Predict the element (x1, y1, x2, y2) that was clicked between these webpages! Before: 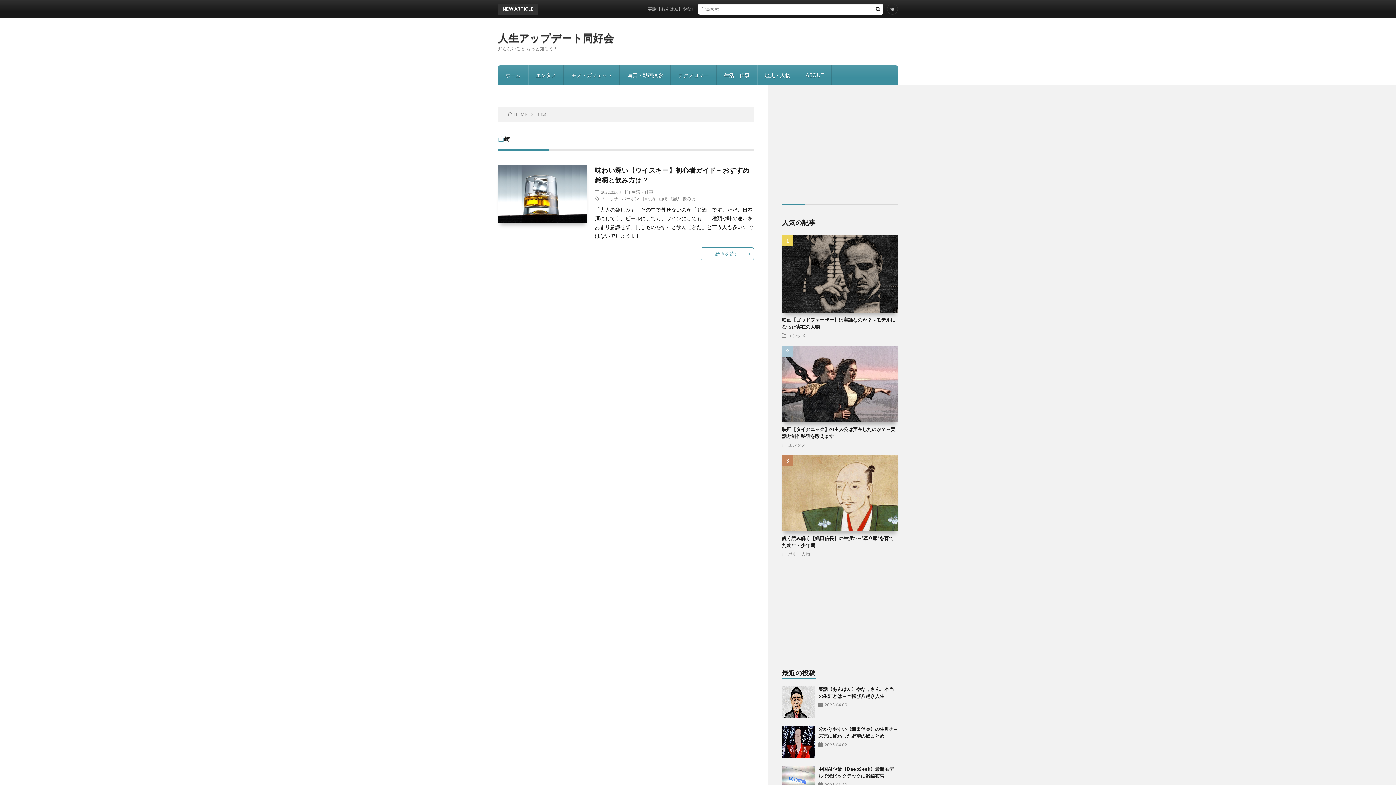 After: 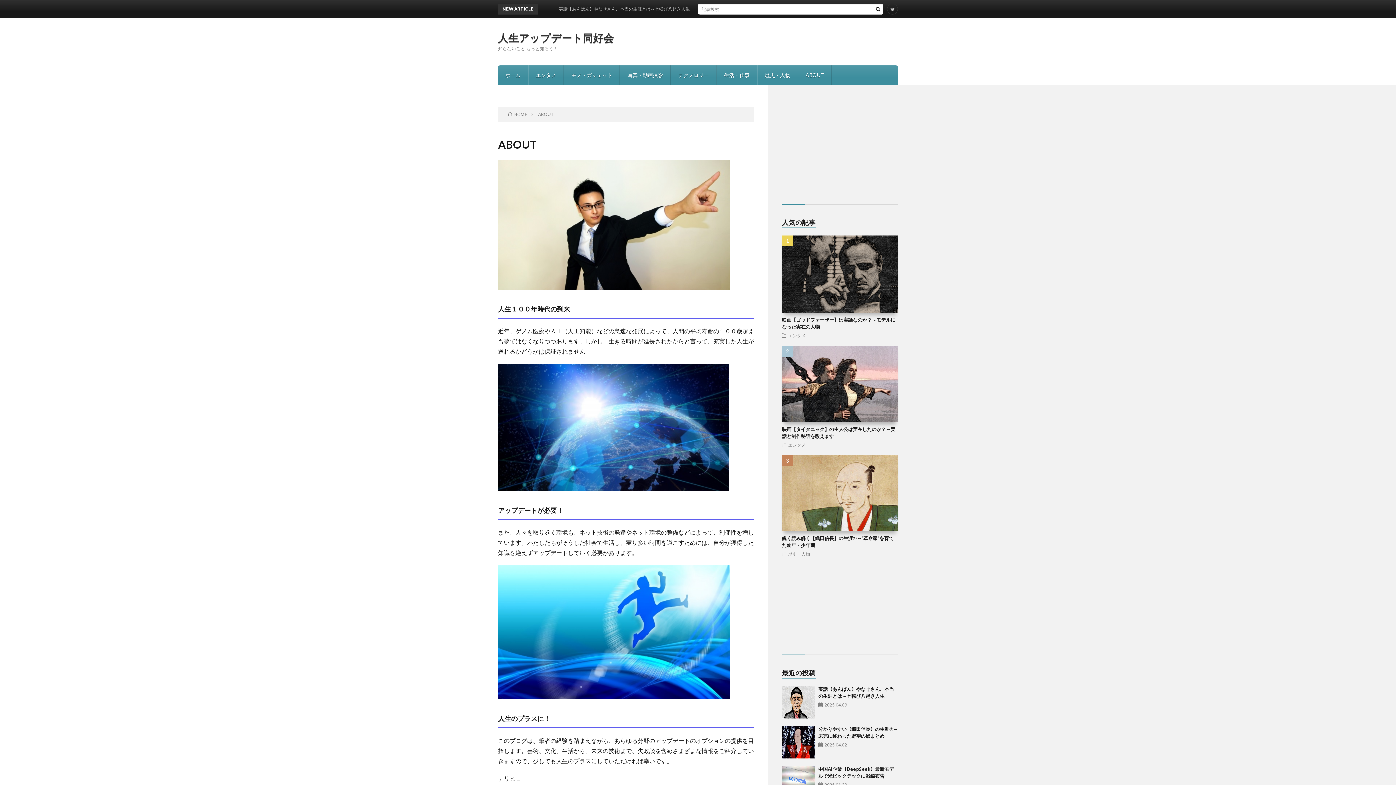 Action: bbox: (798, 65, 831, 85) label: ABOUT